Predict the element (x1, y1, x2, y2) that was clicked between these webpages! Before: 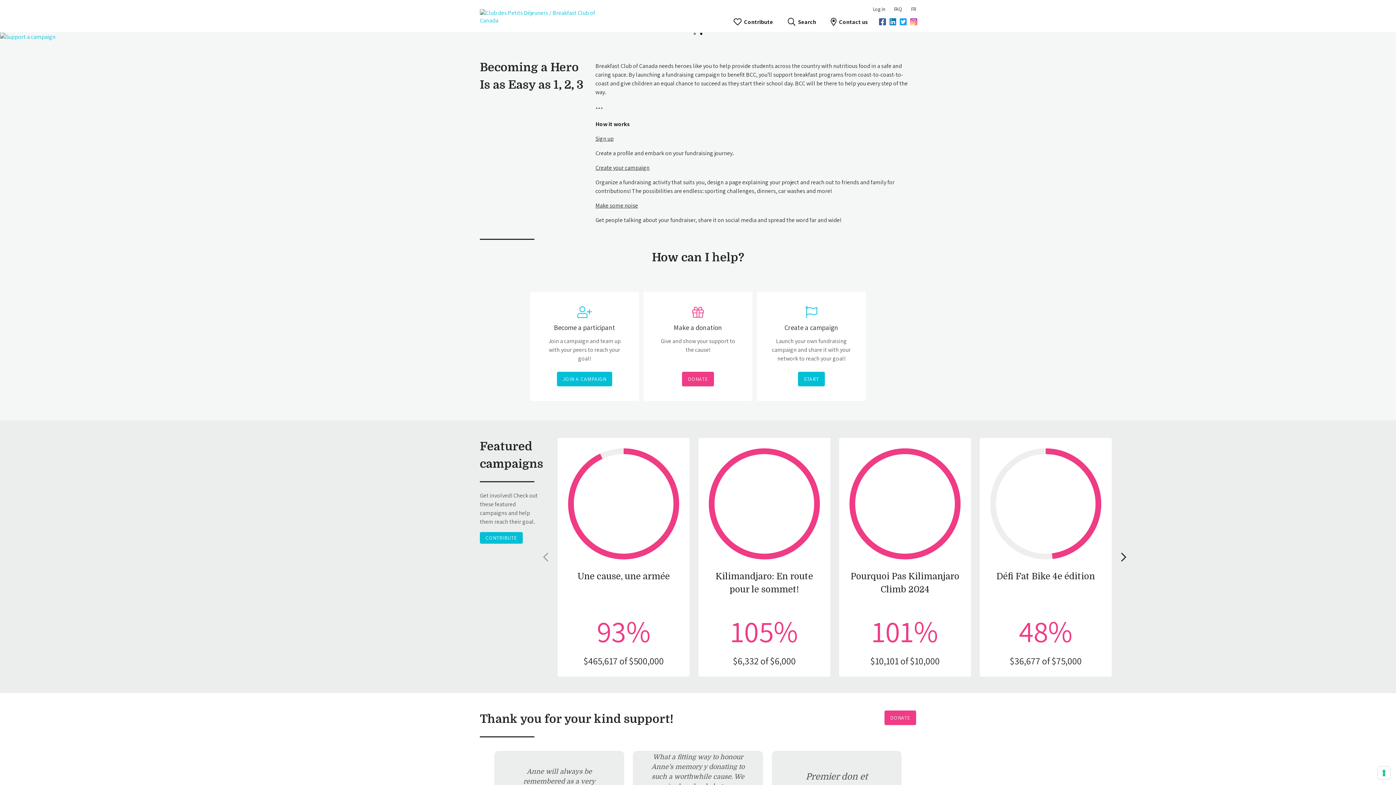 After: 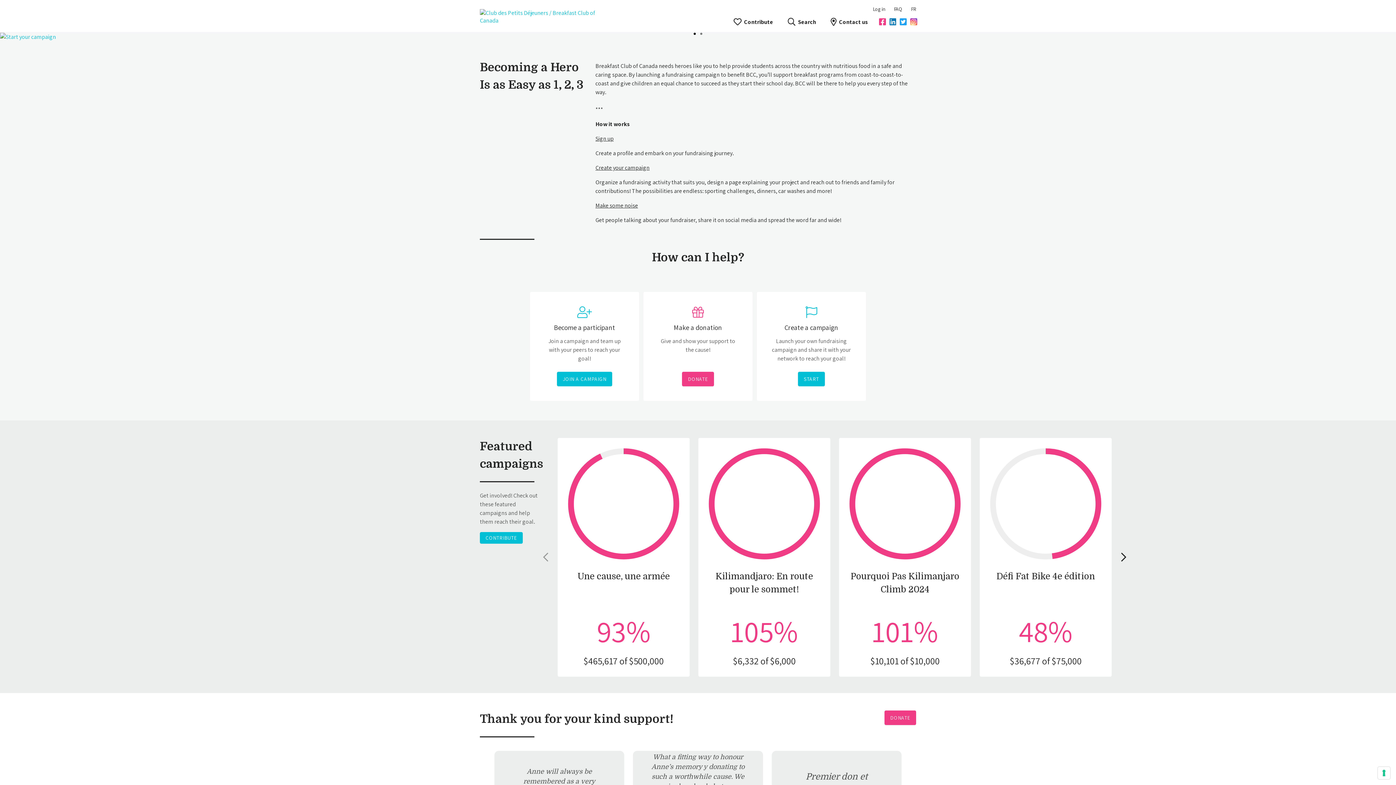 Action: bbox: (879, 18, 886, 25)